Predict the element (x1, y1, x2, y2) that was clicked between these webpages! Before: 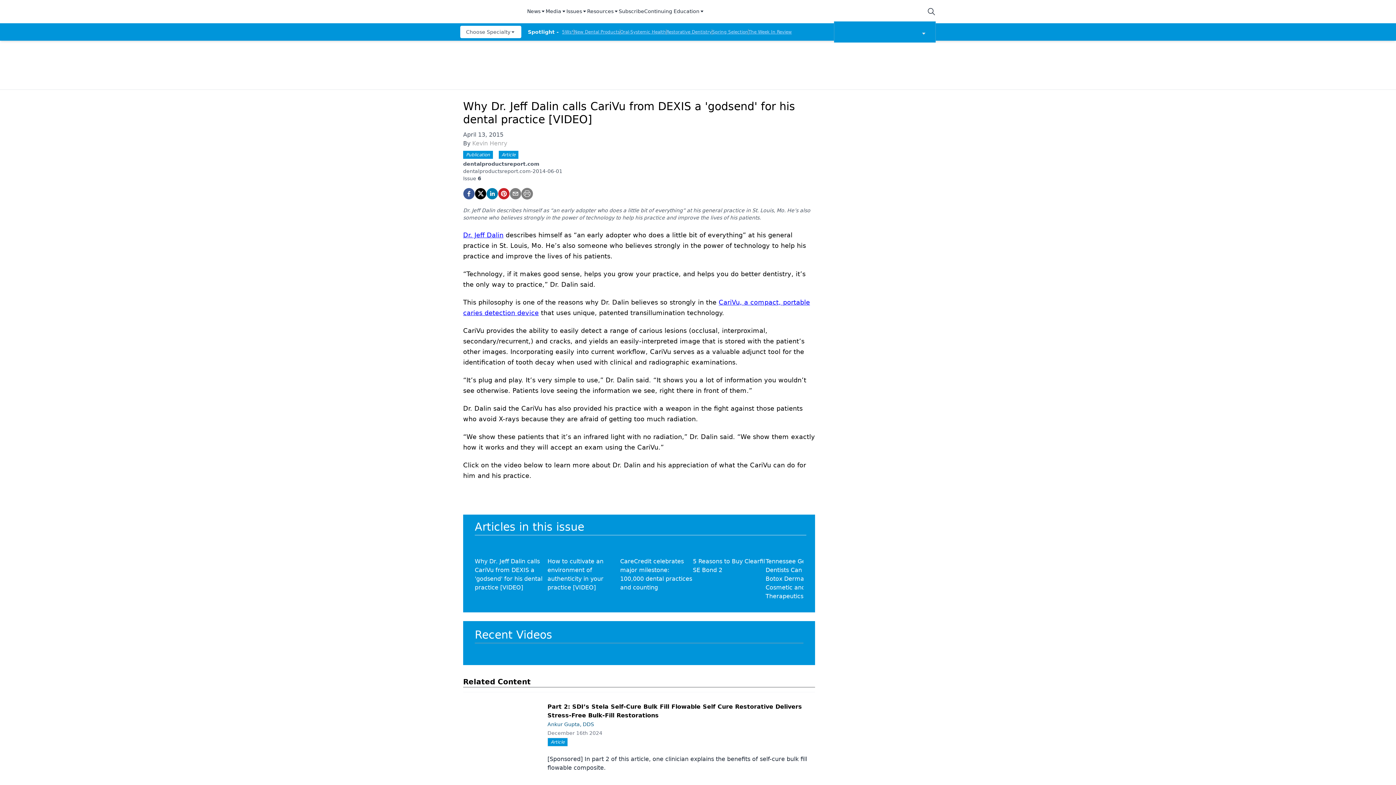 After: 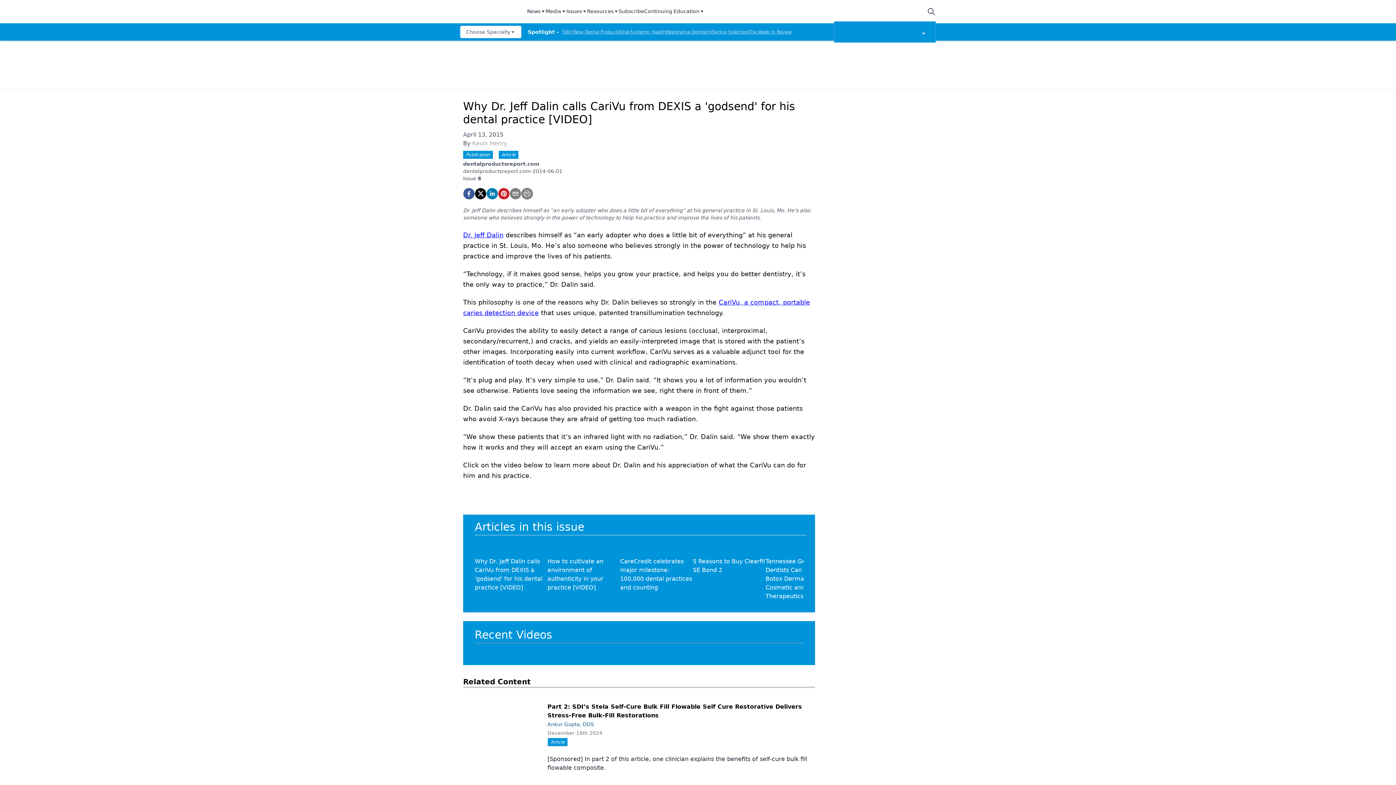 Action: bbox: (527, 7, 545, 15) label: News